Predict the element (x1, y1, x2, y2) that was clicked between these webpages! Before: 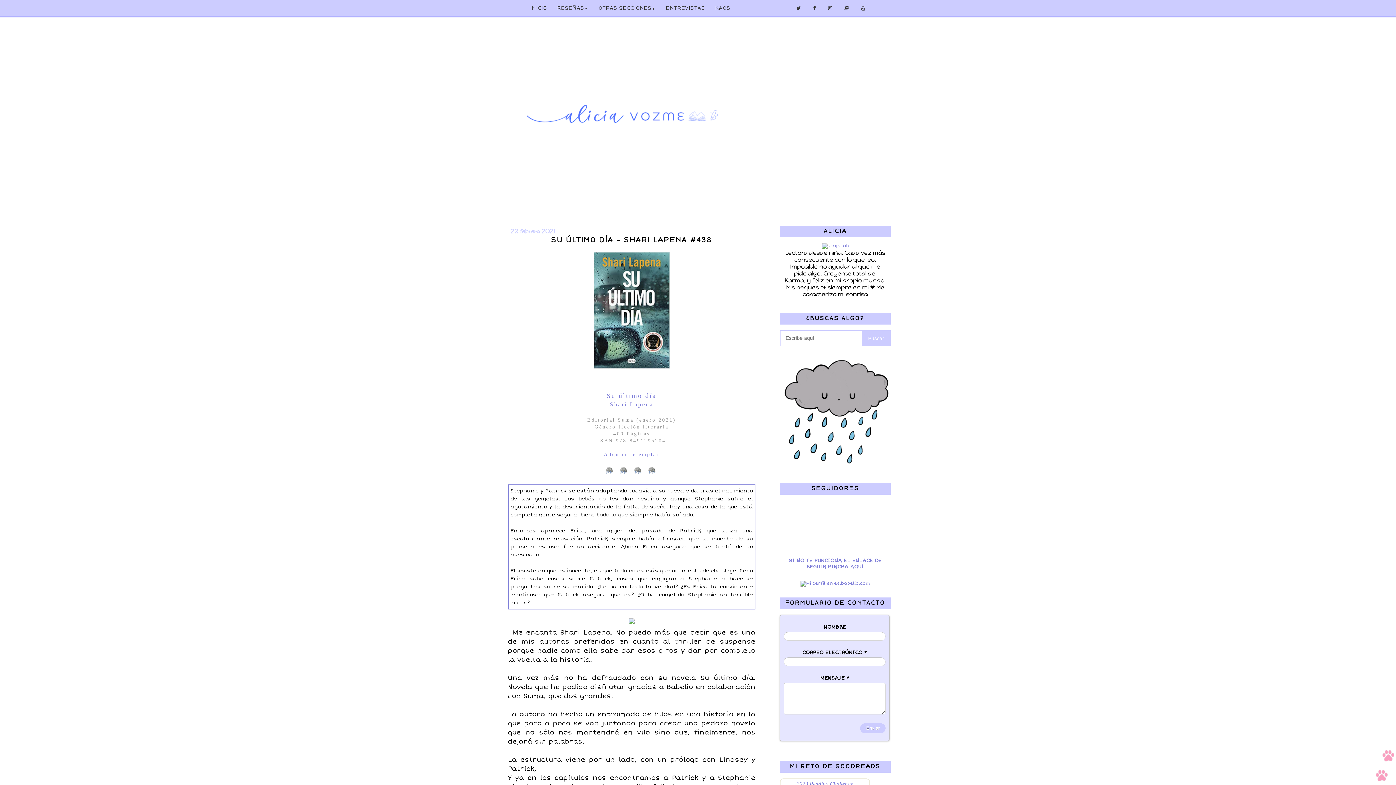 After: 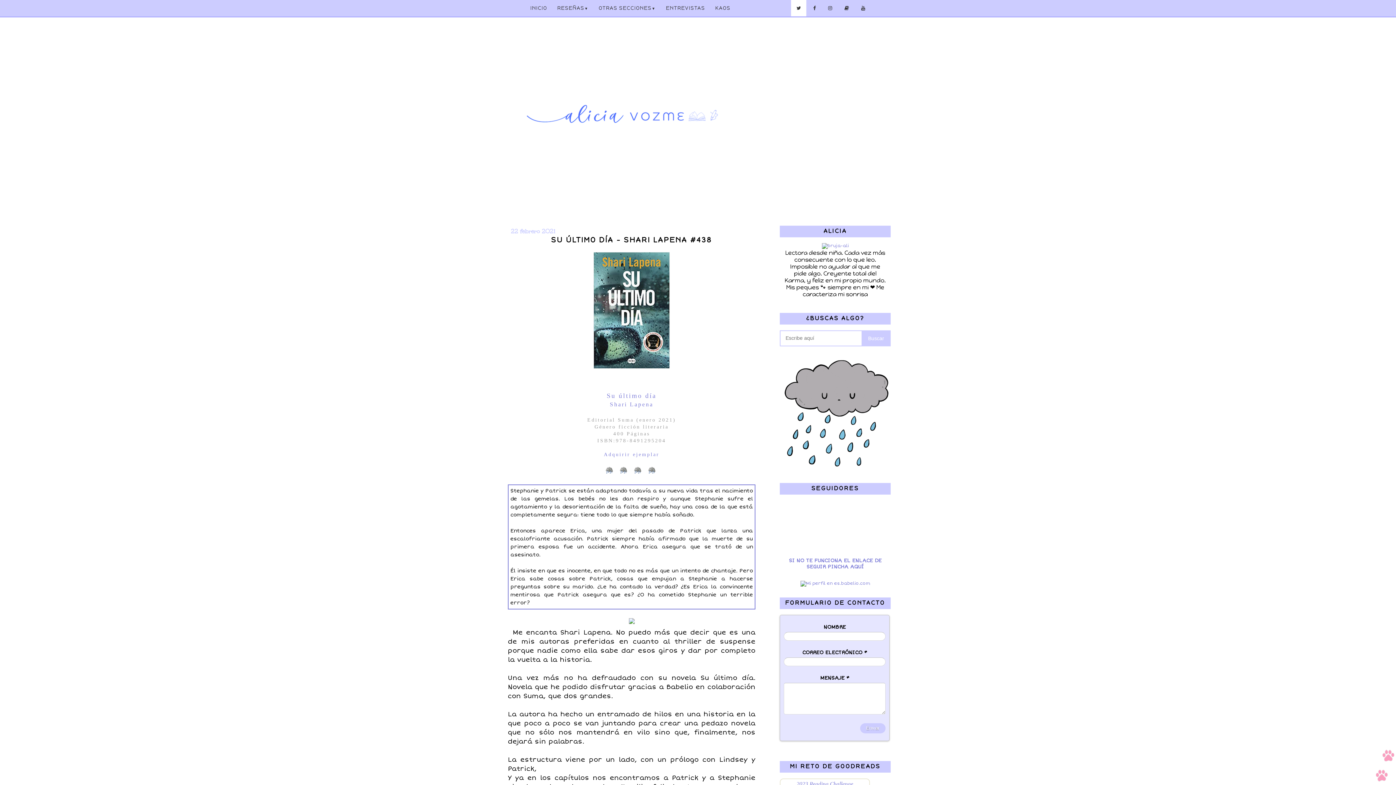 Action: bbox: (791, 0, 806, 16)